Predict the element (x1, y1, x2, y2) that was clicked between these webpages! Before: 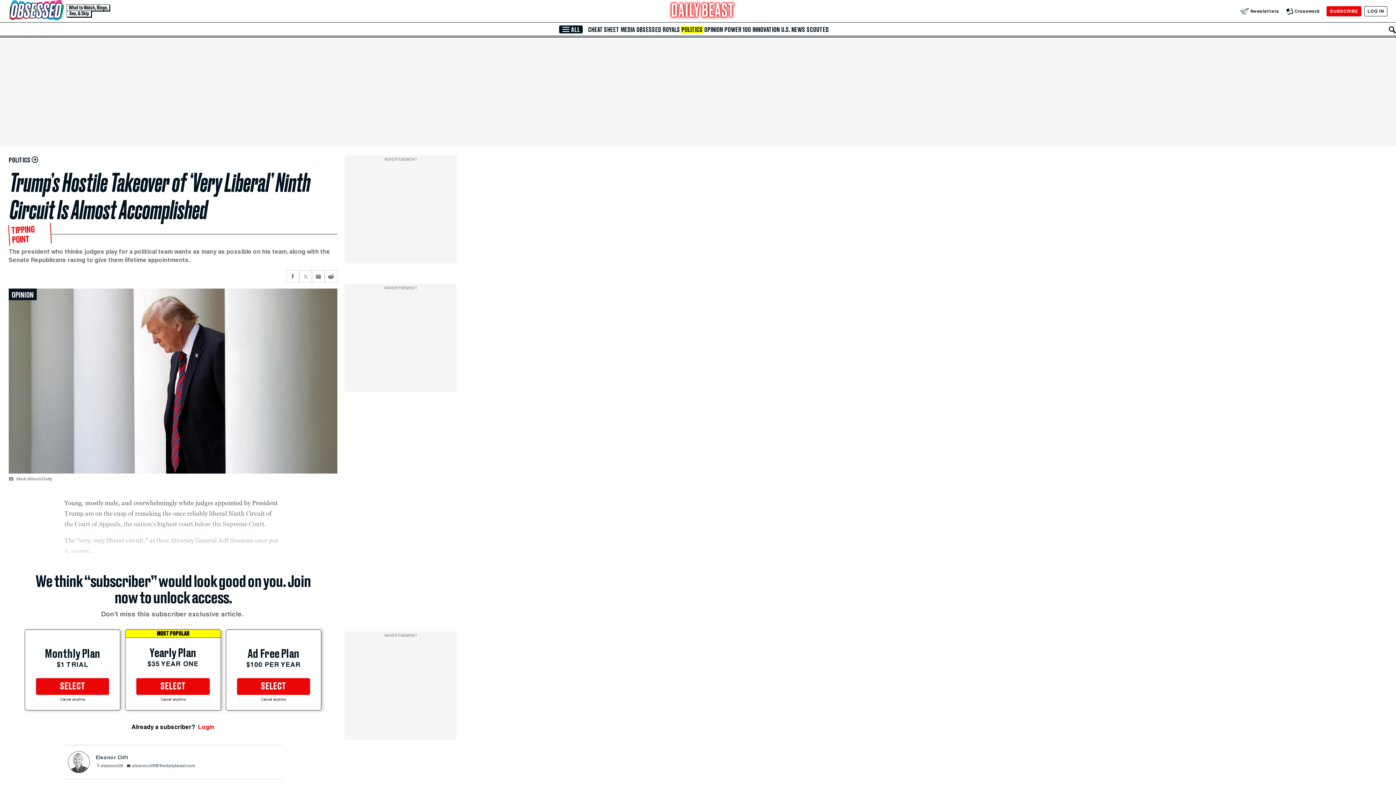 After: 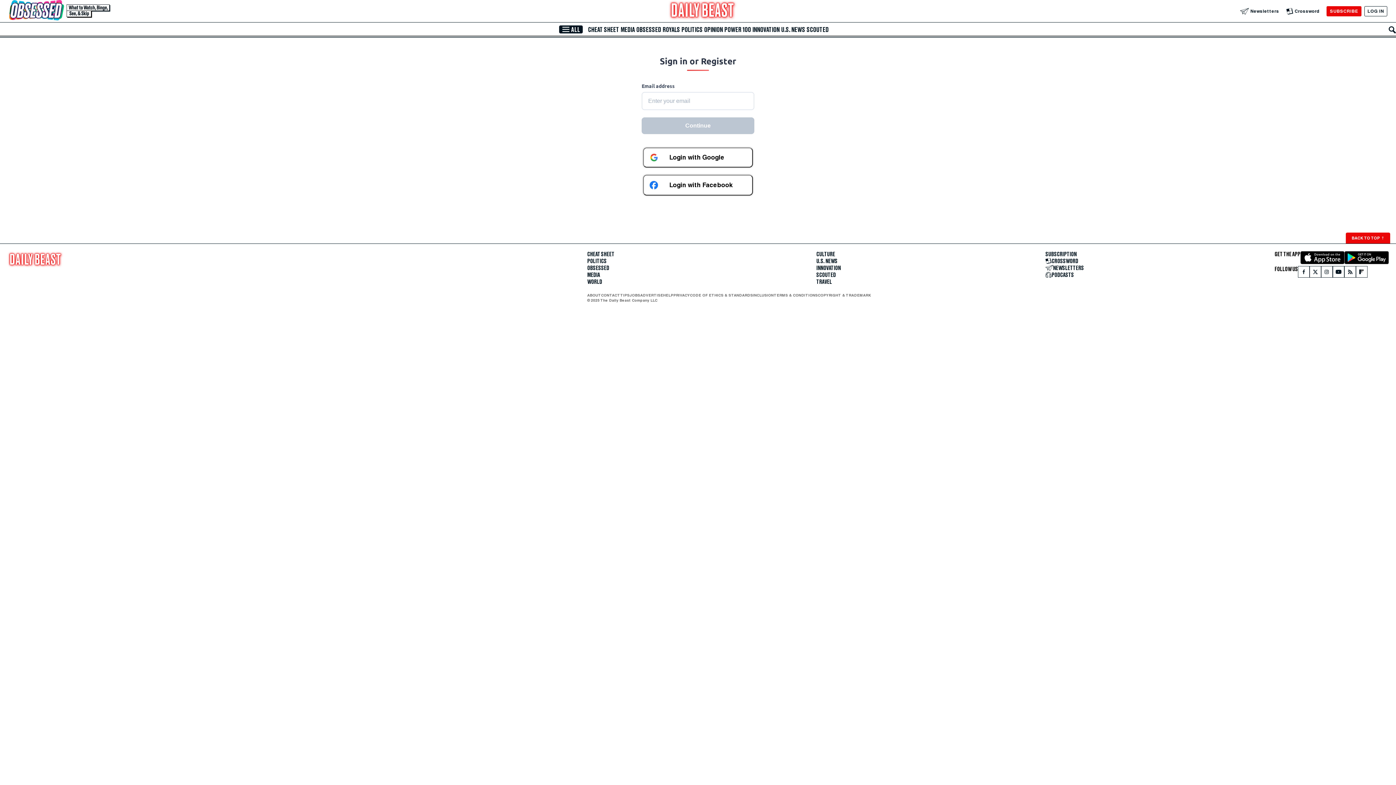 Action: label: Log In bbox: (1364, 6, 1387, 16)